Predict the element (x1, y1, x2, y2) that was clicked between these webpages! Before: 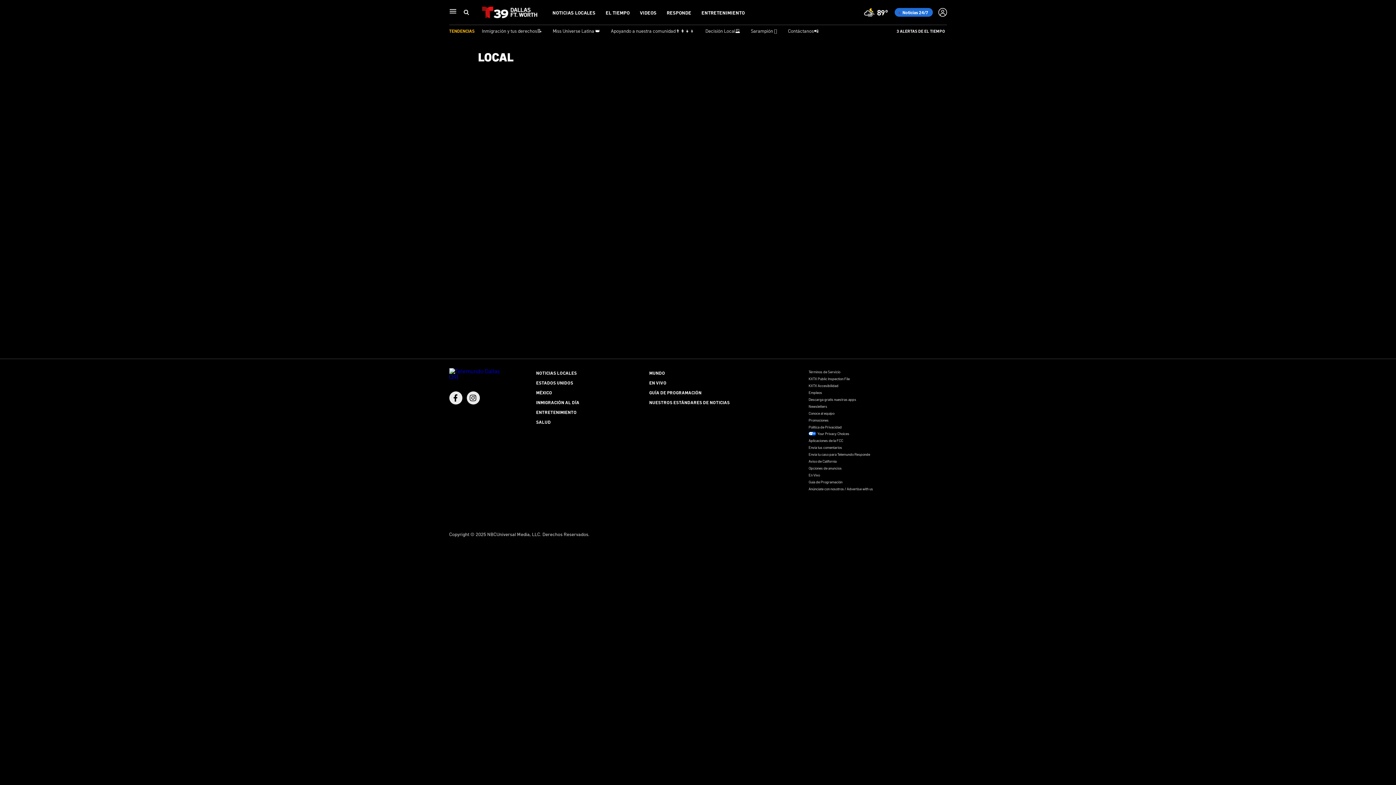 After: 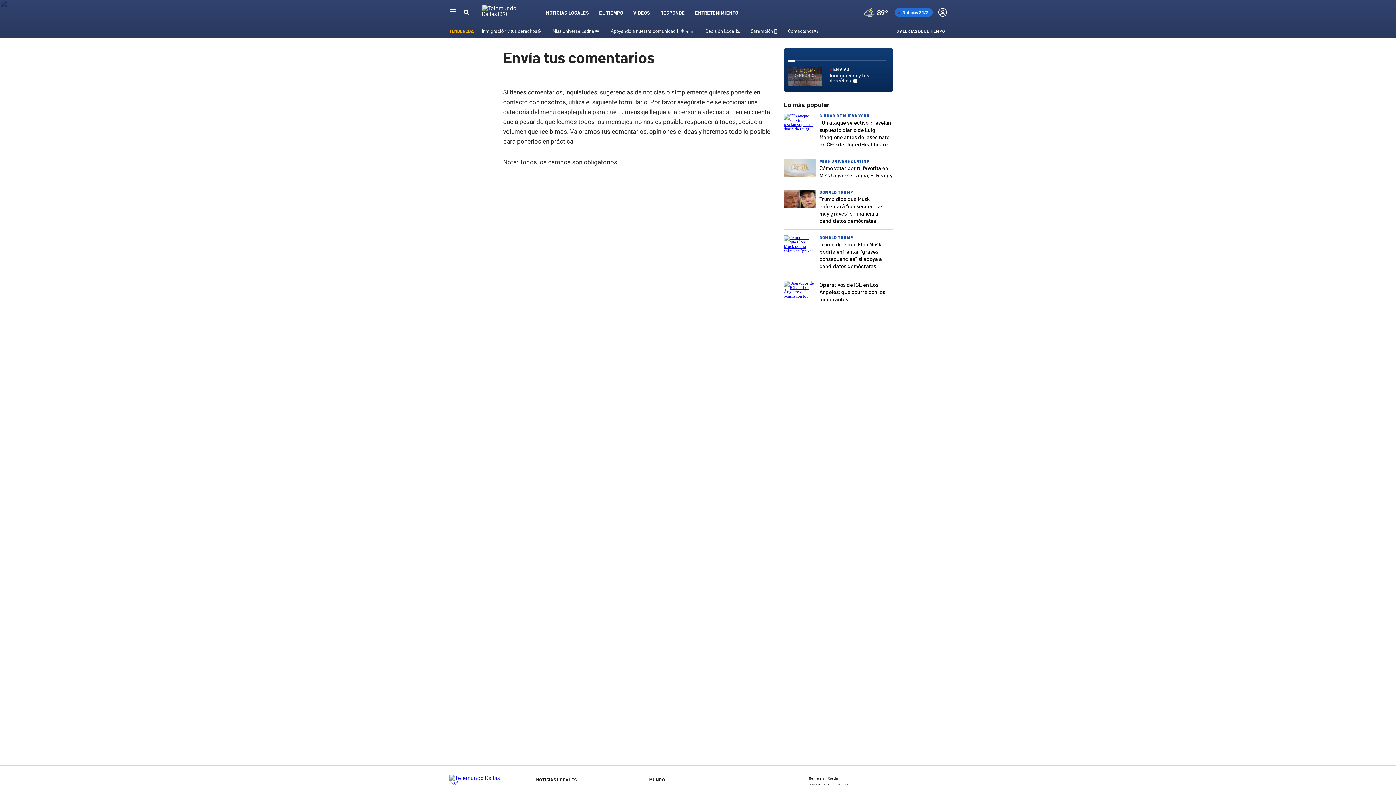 Action: bbox: (808, 445, 842, 449) label: Envía tus comentarios